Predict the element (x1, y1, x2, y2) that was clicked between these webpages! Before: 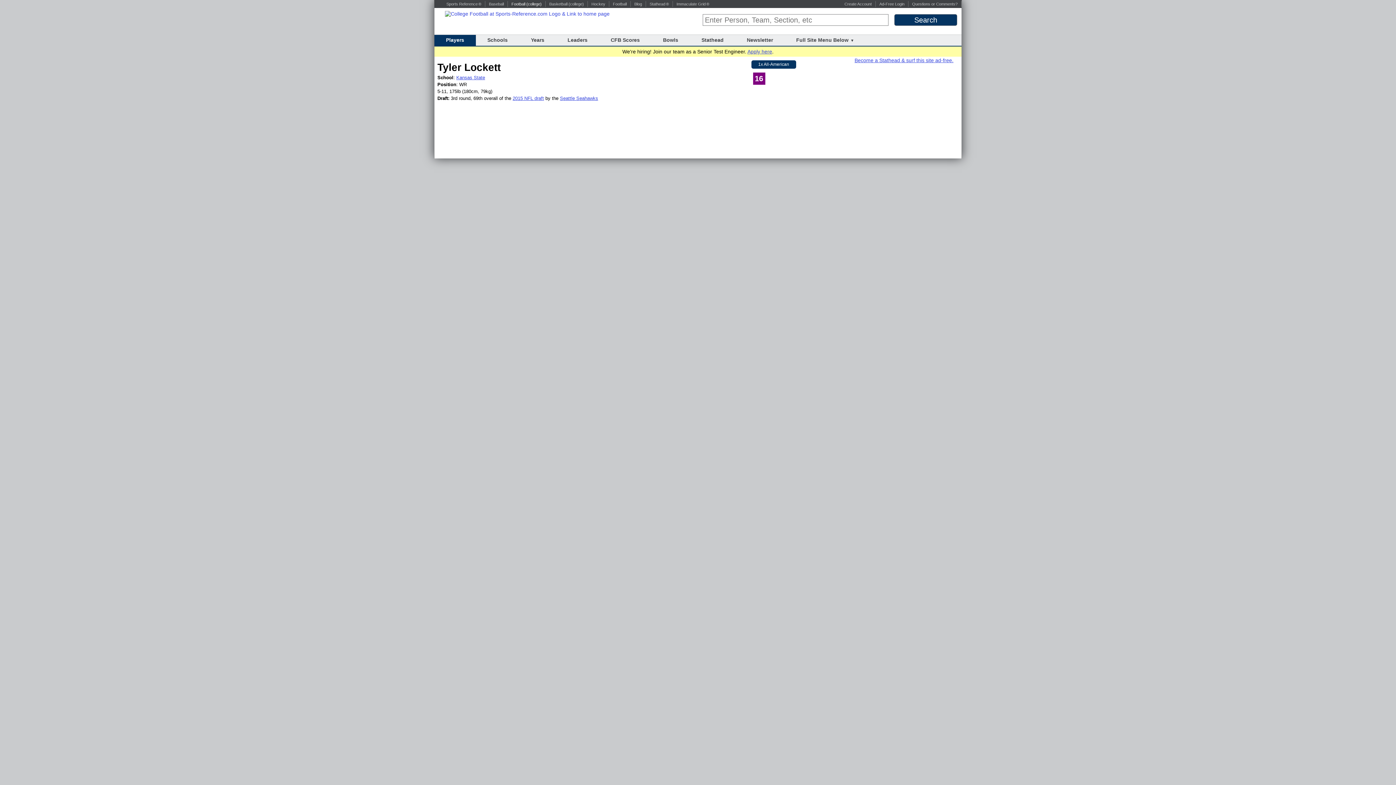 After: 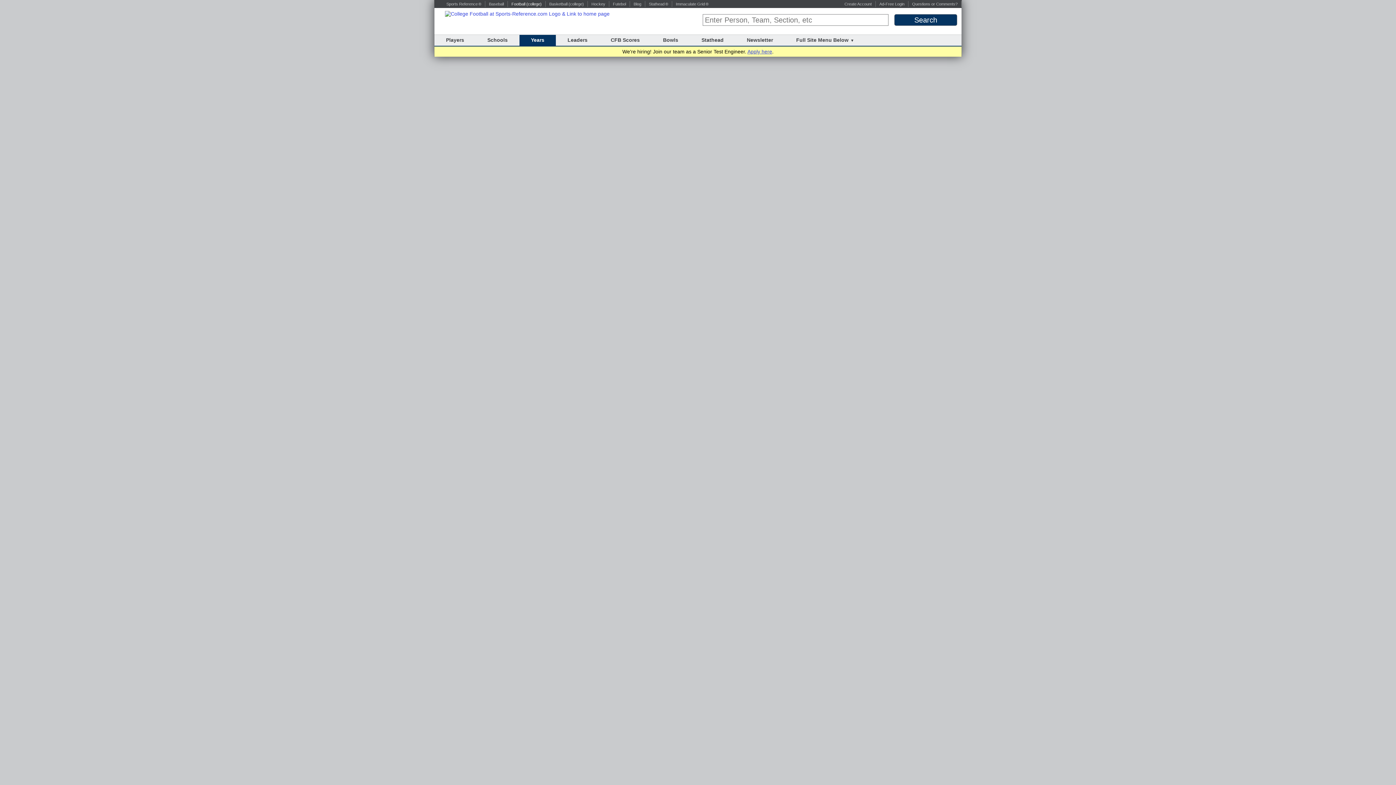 Action: bbox: (531, 37, 544, 42) label: Years